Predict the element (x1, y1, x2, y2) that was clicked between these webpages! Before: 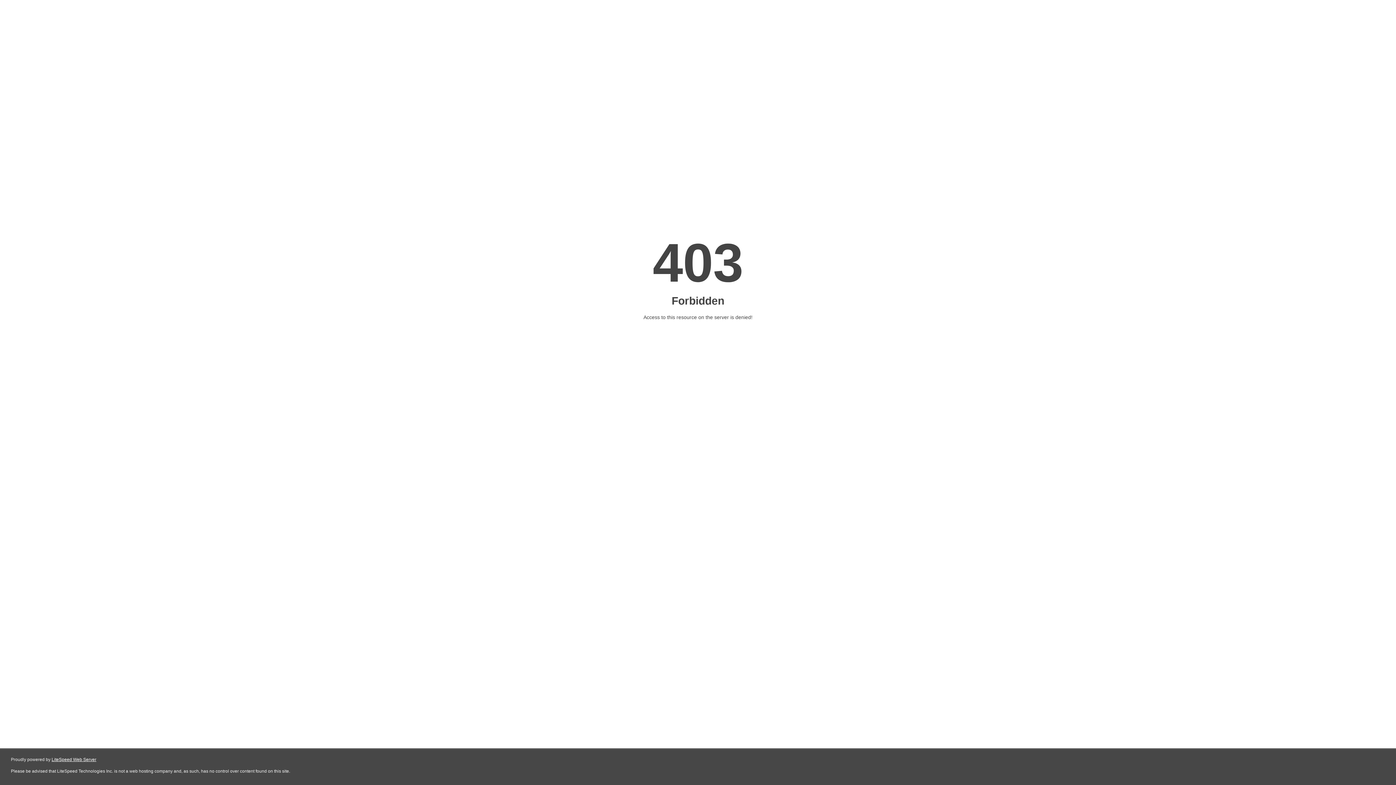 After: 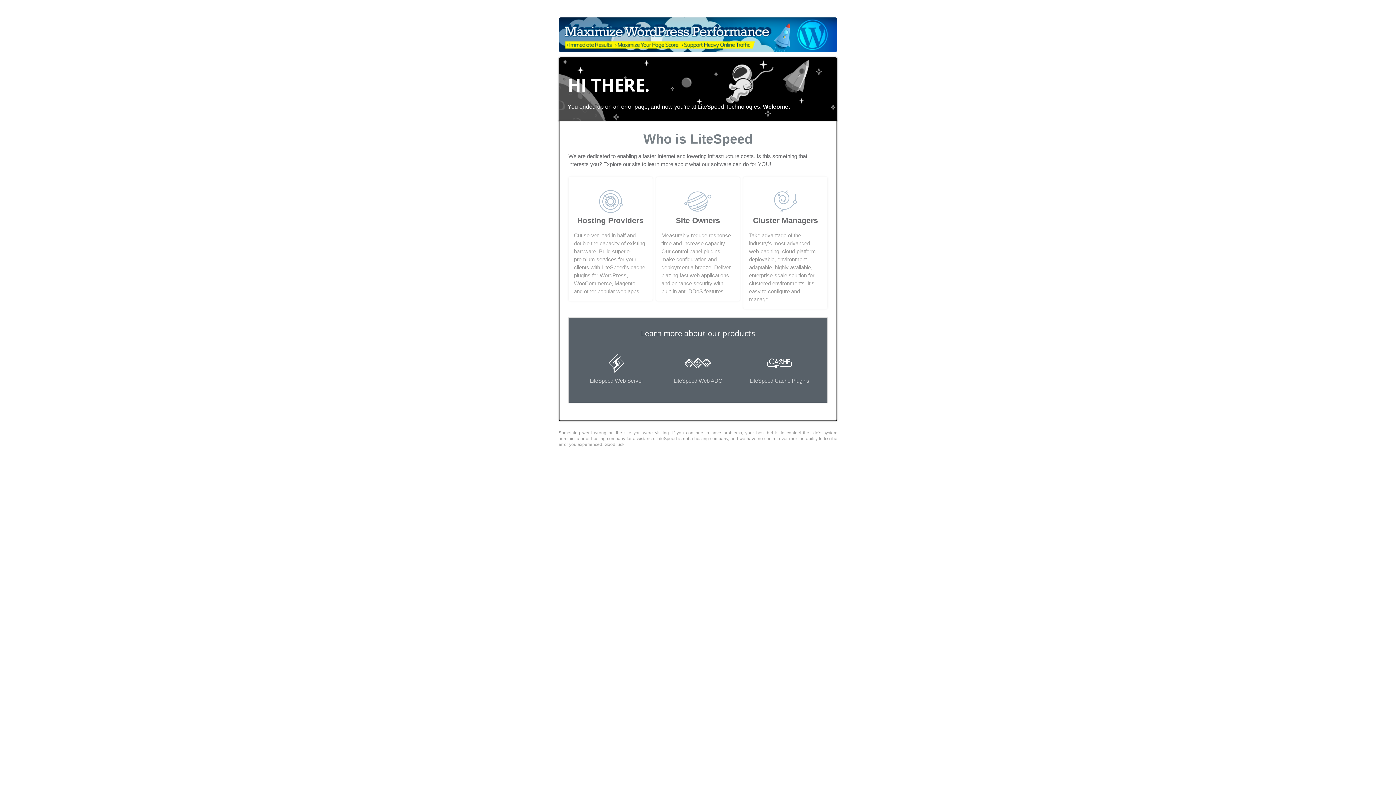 Action: bbox: (51, 757, 96, 762) label: LiteSpeed Web Server